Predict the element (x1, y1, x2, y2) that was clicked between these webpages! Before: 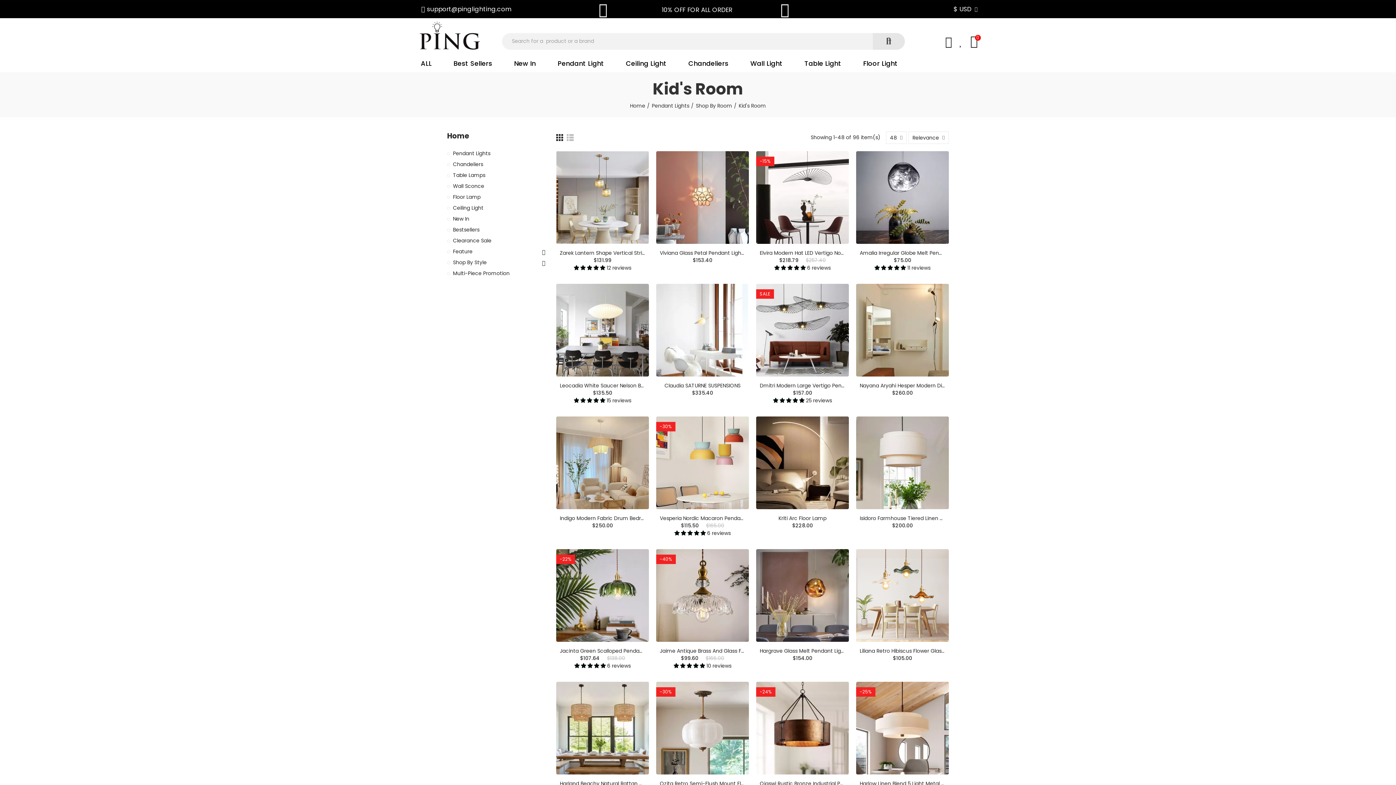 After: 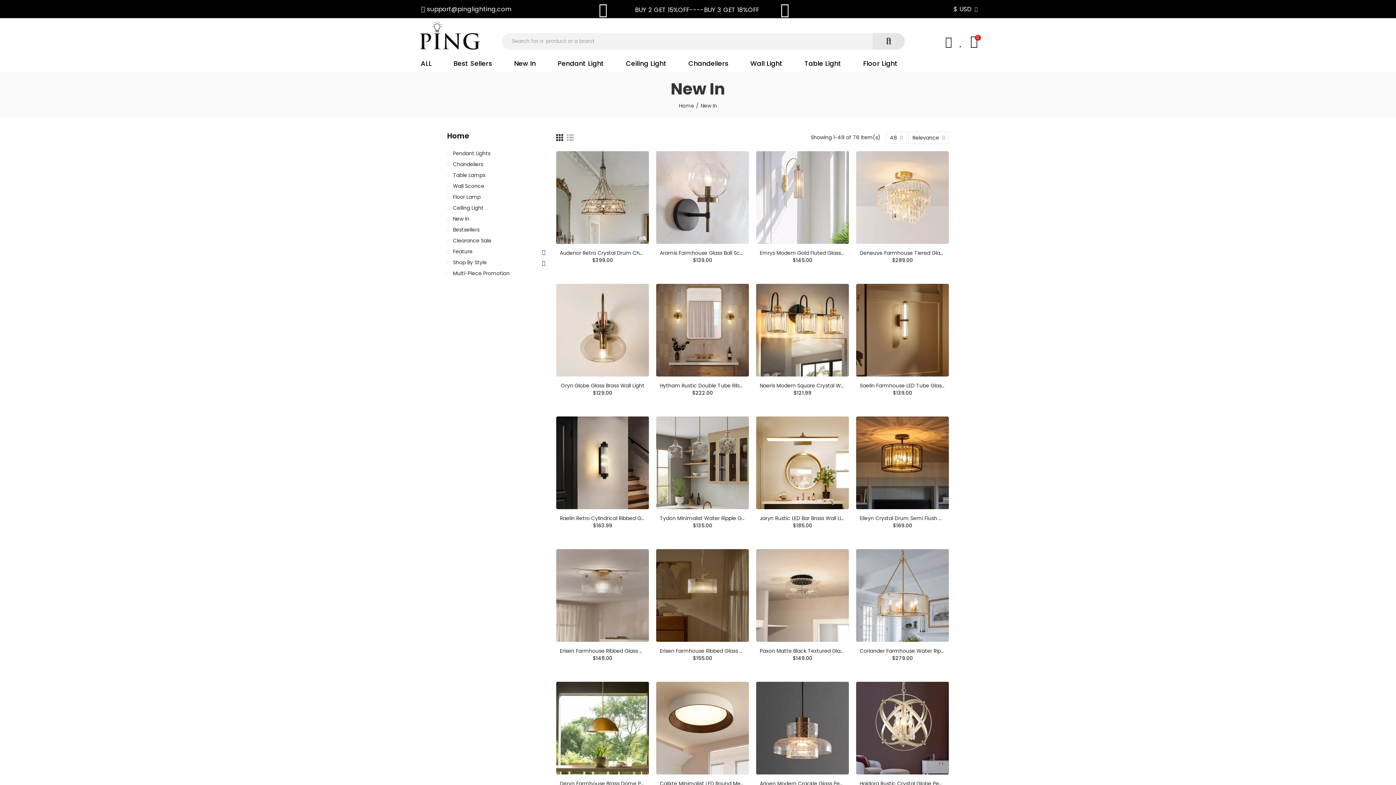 Action: bbox: (447, 215, 538, 222) label: New In